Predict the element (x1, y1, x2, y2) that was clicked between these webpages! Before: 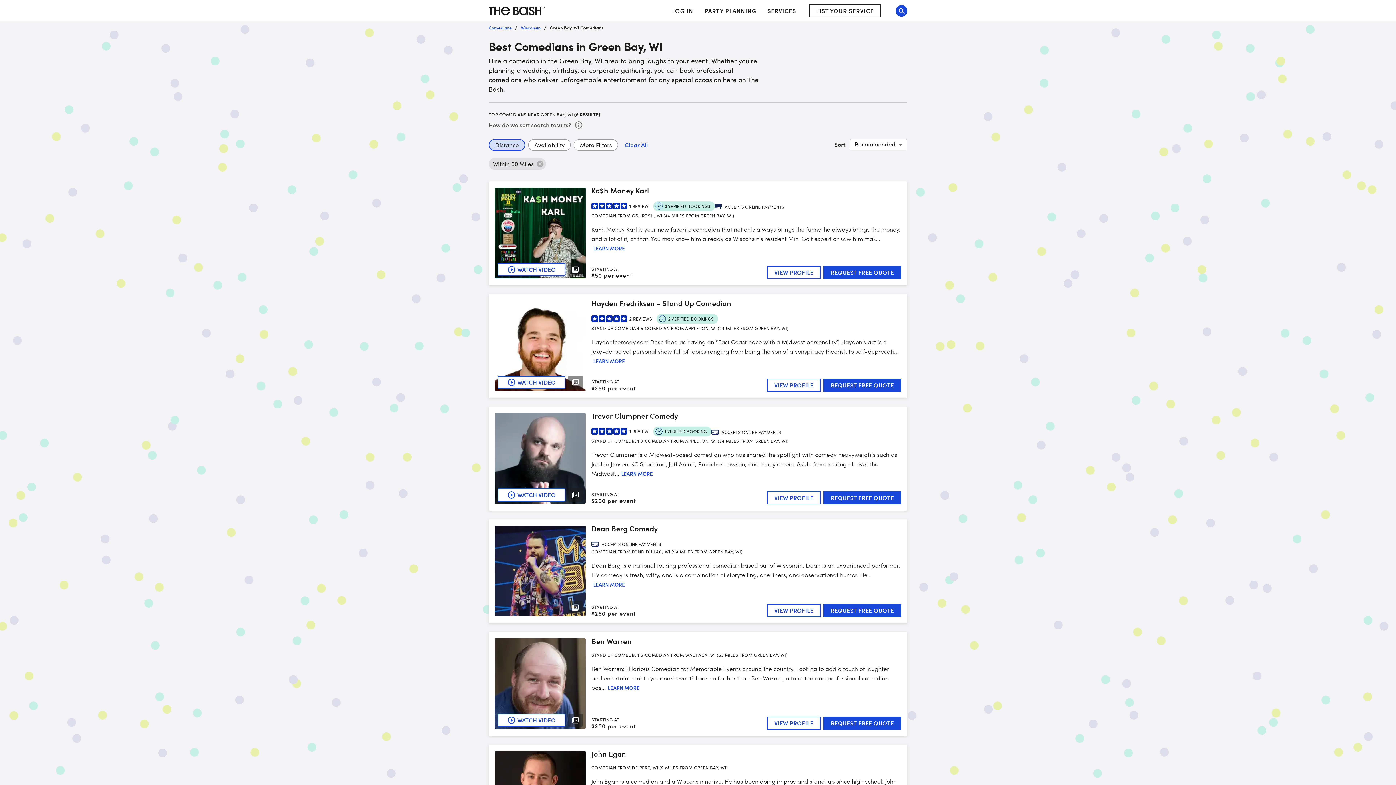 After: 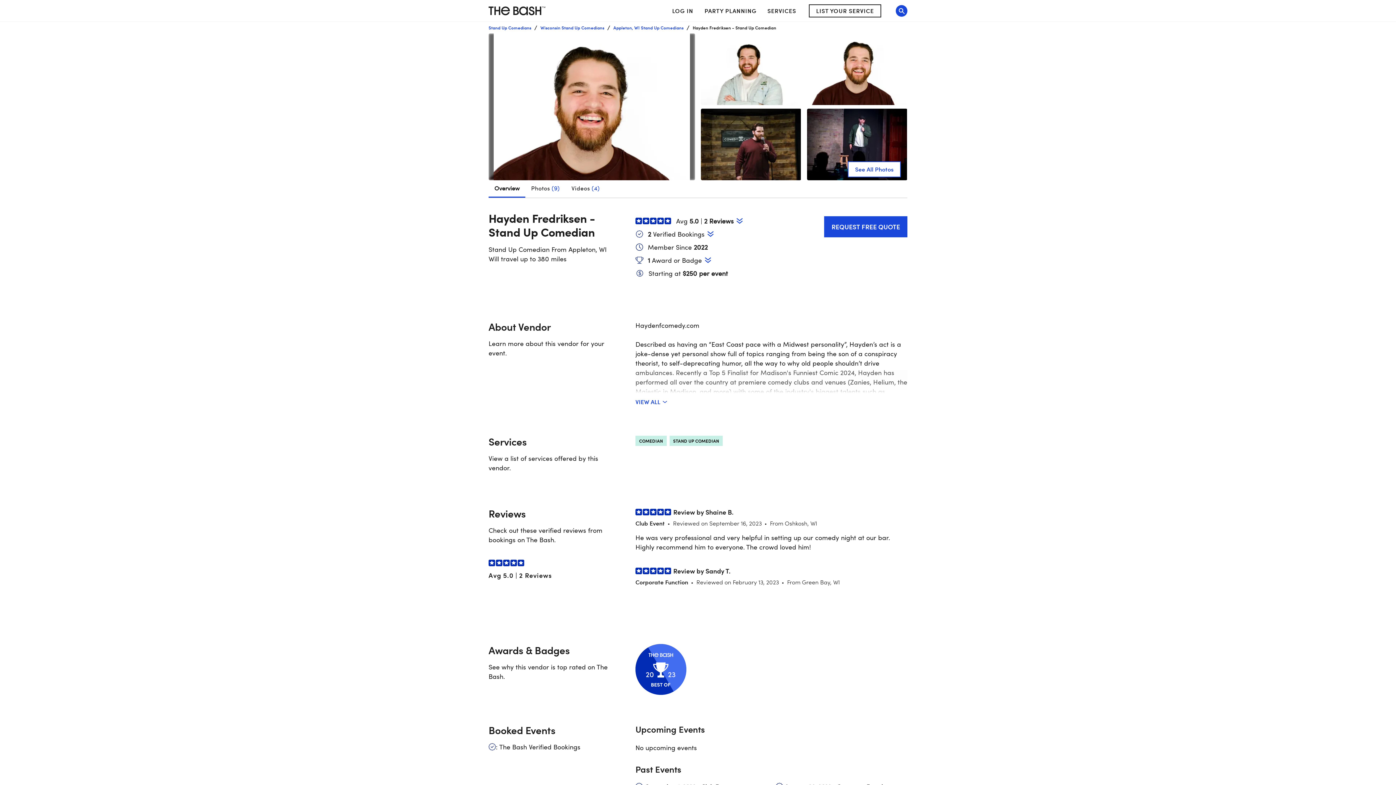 Action: label: LEARN MORE bbox: (593, 358, 625, 364)